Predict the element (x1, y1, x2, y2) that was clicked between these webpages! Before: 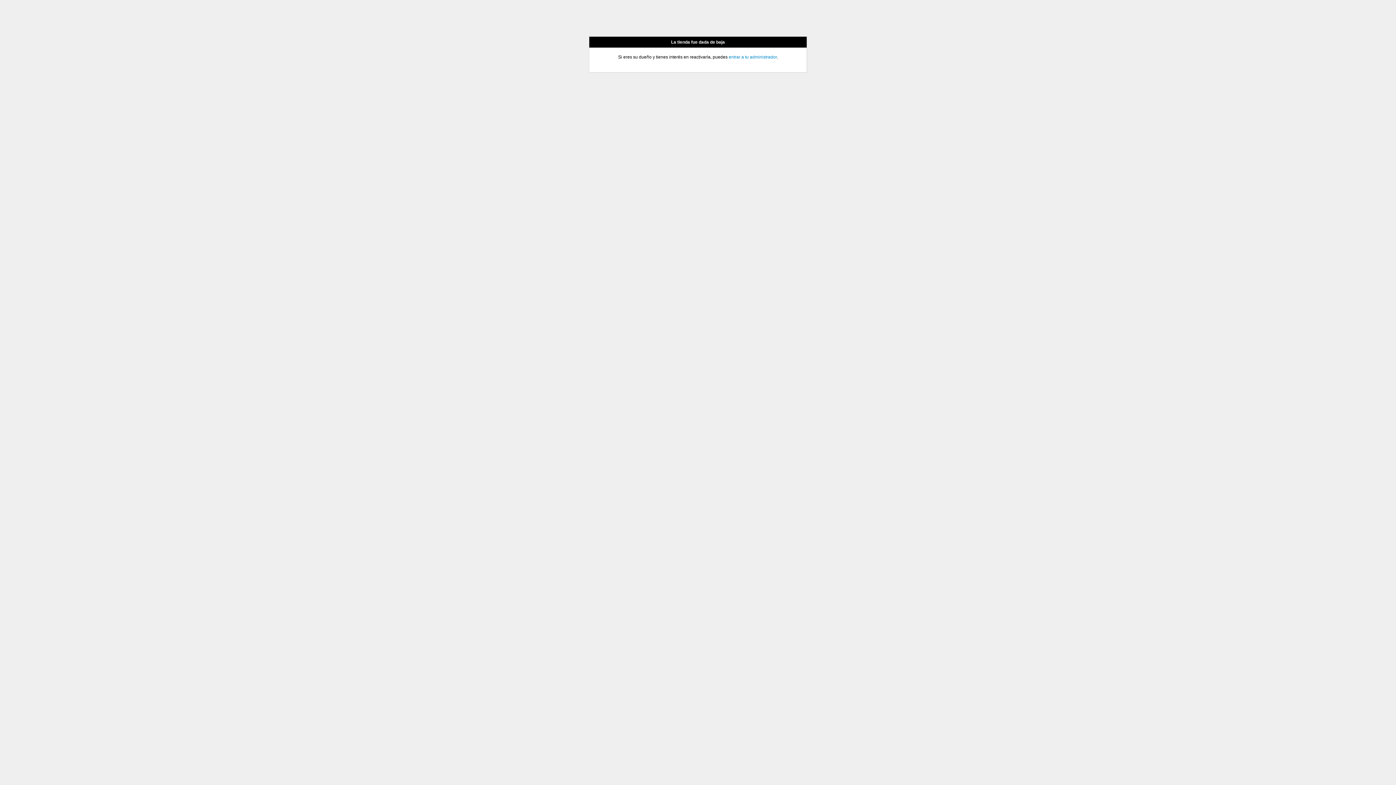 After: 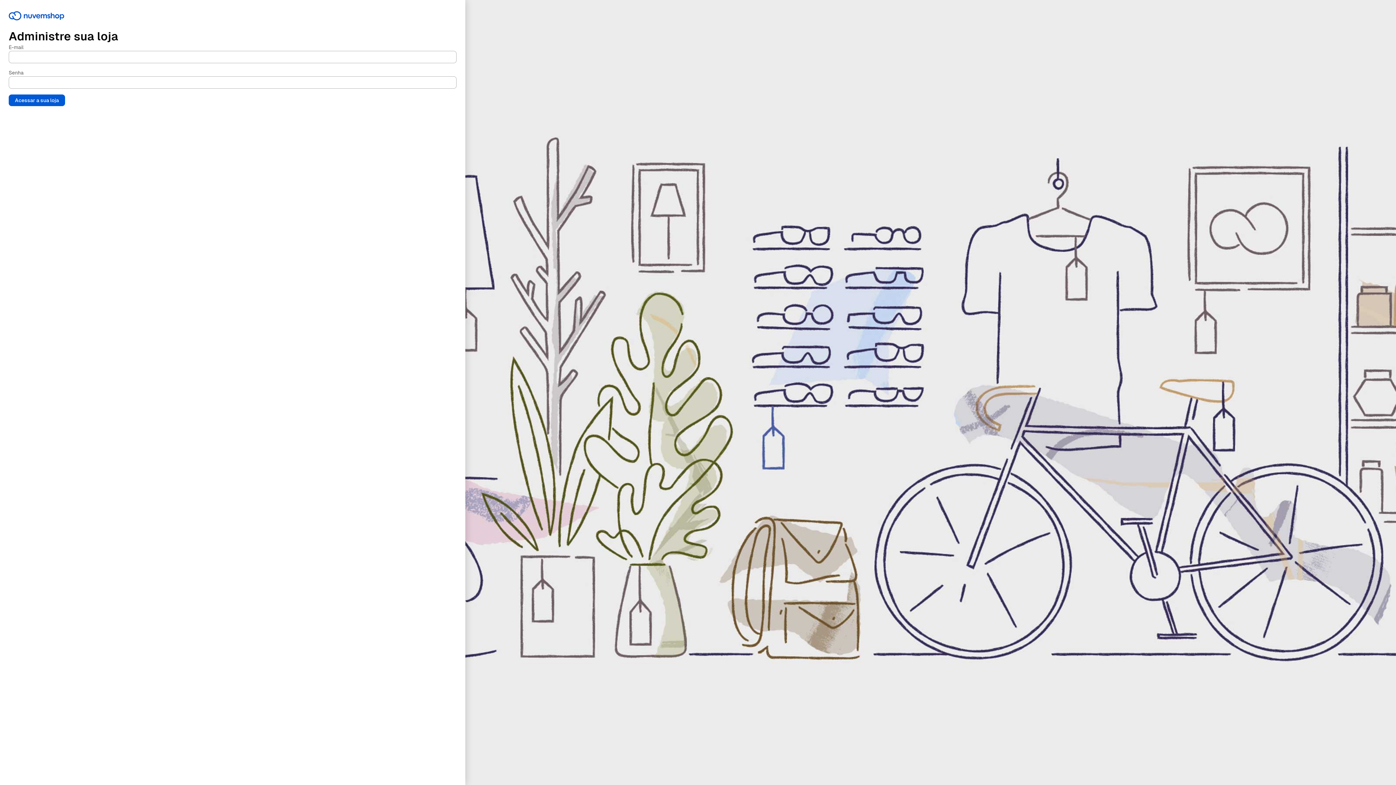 Action: bbox: (728, 54, 776, 59) label: entrar a tu administrador